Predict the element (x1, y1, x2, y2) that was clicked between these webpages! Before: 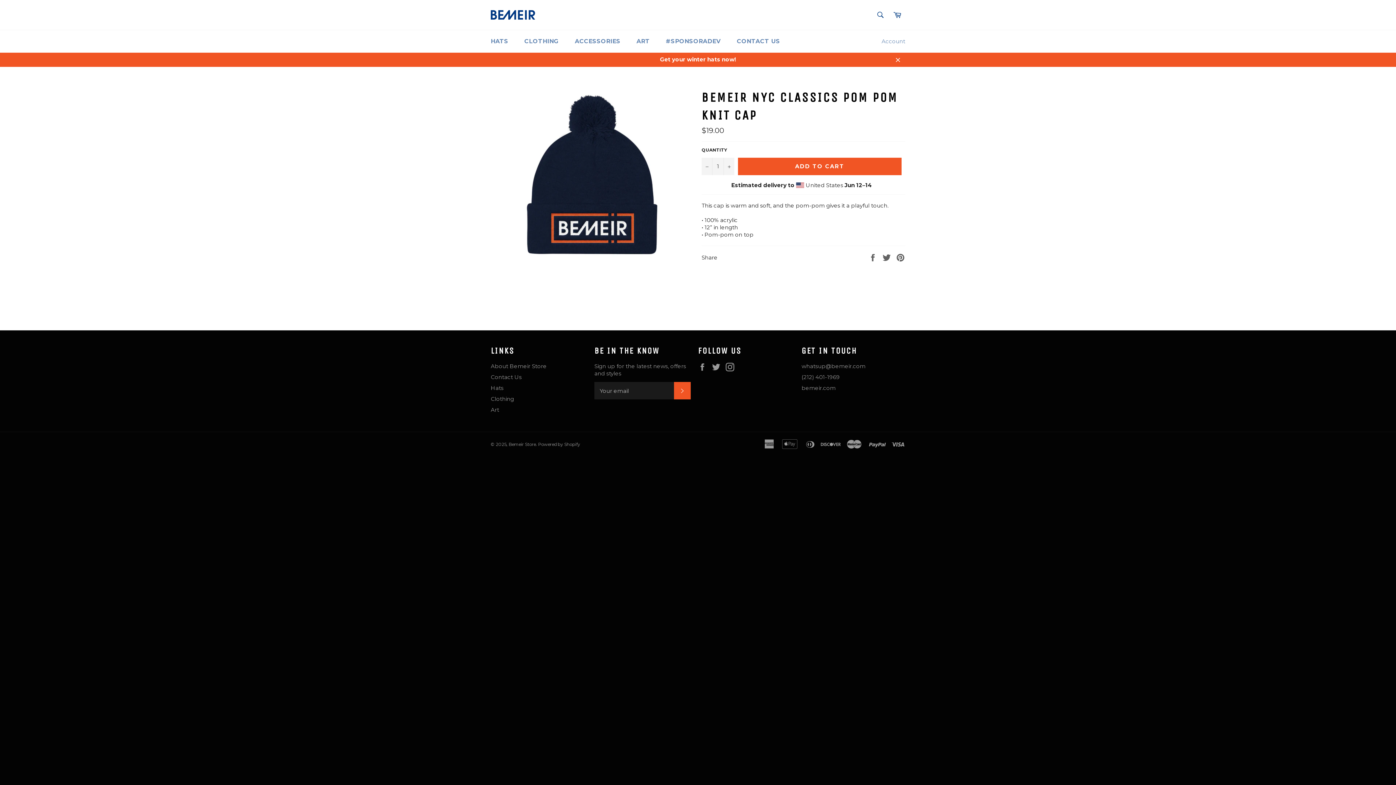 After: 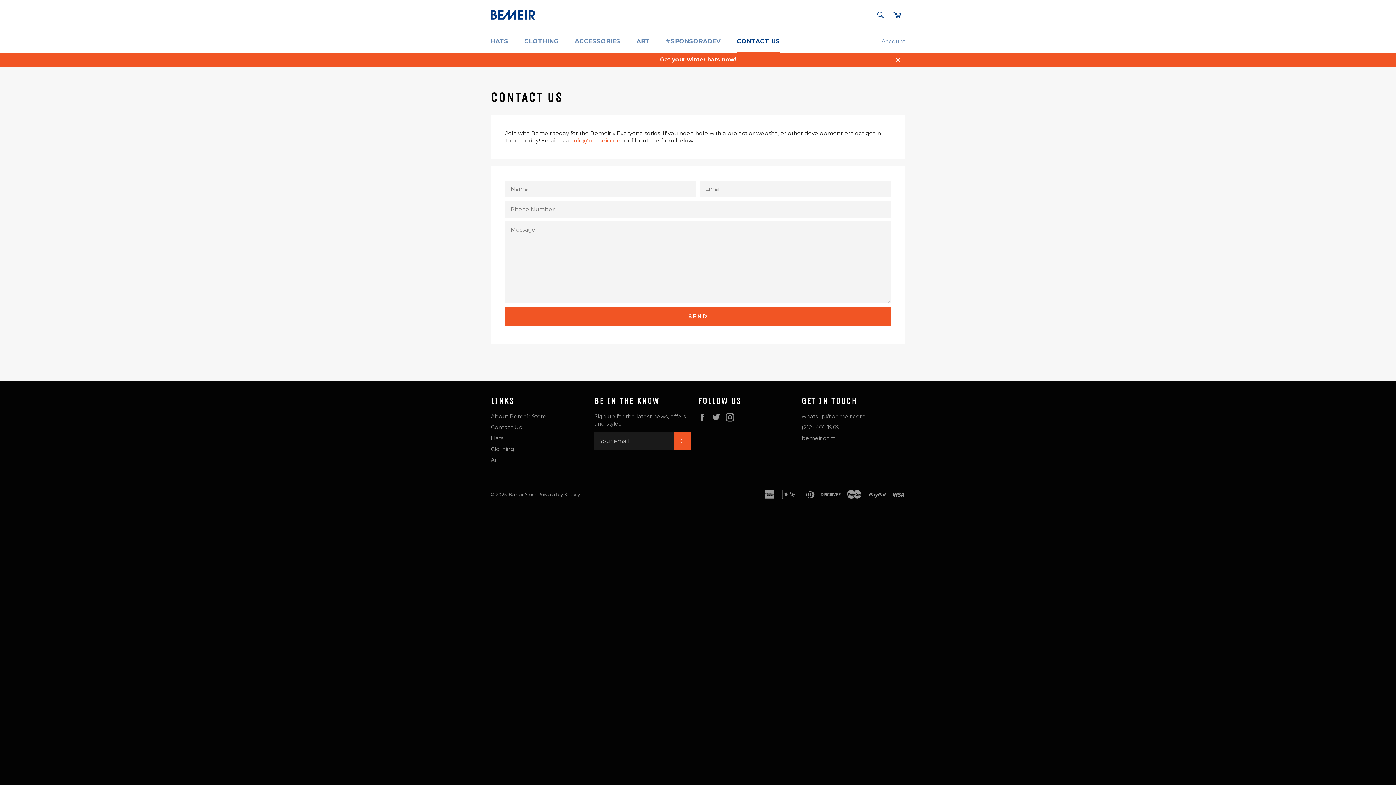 Action: label: CONTACT US bbox: (729, 30, 787, 52)